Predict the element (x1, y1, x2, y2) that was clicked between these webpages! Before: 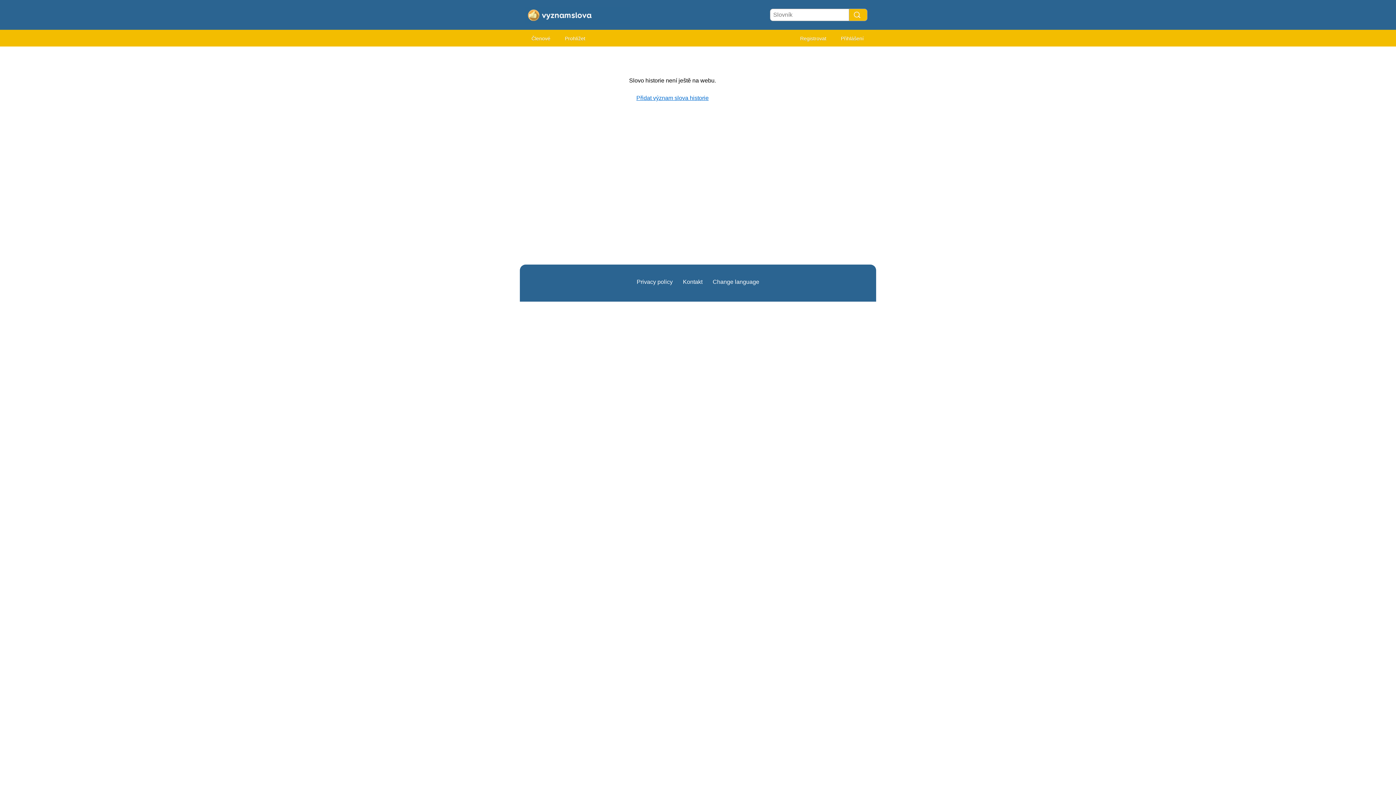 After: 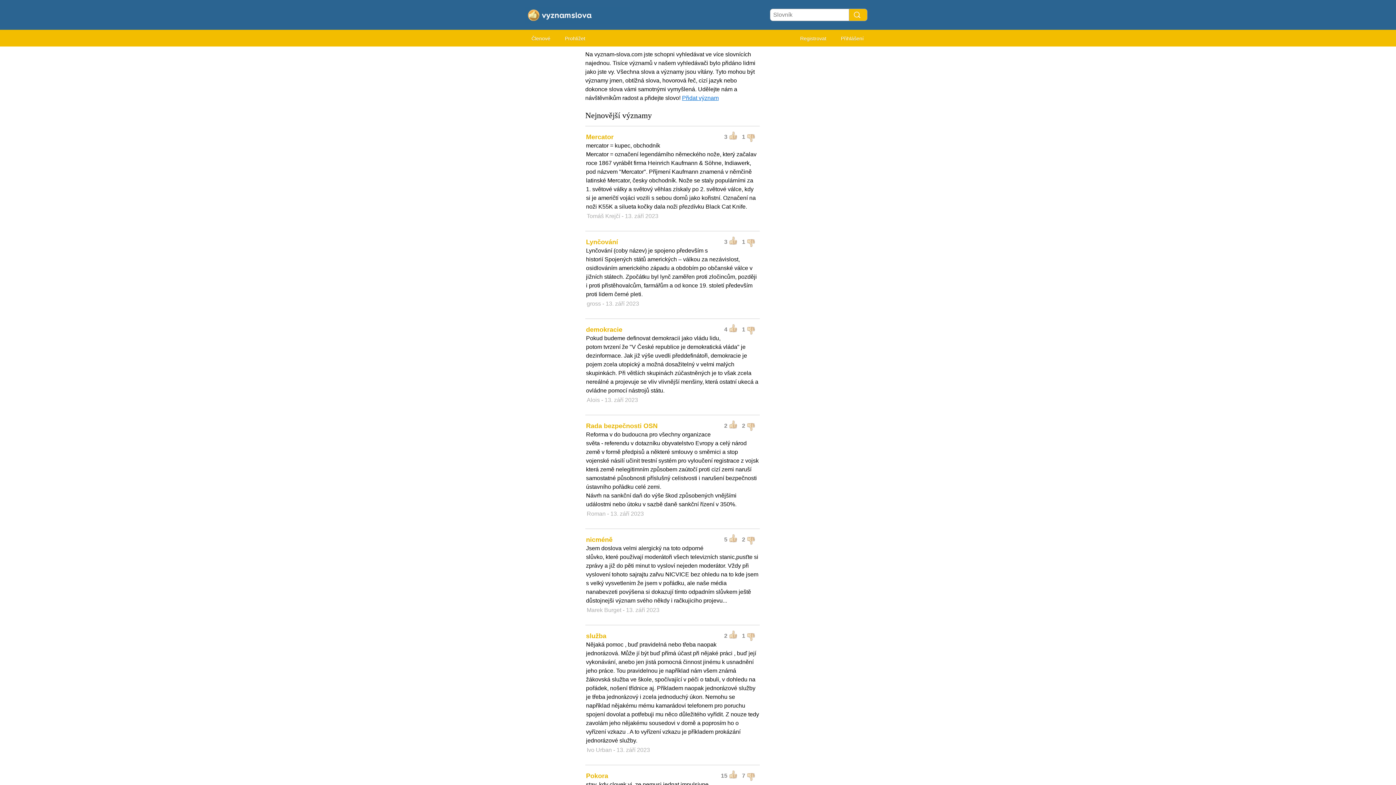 Action: bbox: (520, 3, 629, 9)